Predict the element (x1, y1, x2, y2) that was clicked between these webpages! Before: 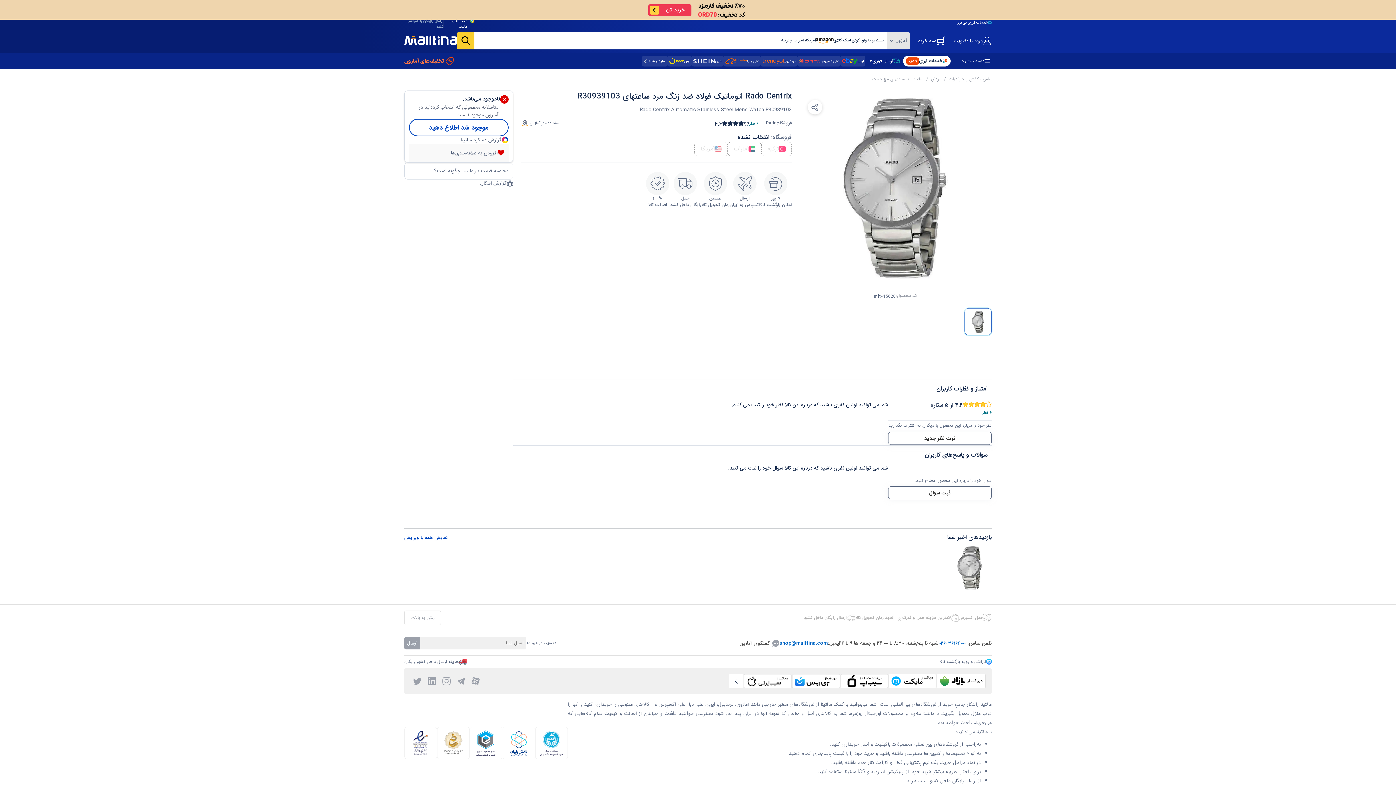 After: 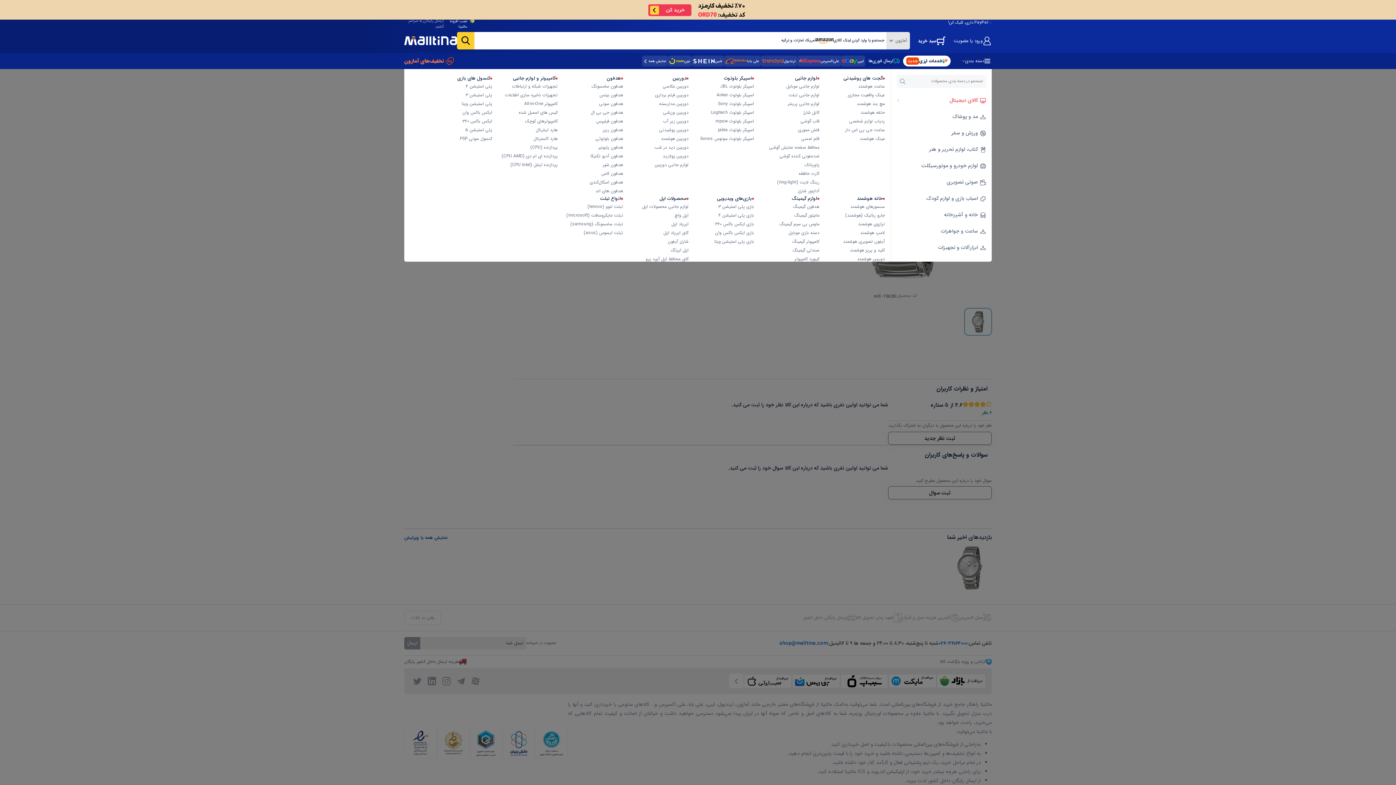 Action: bbox: (965, 54, 992, 67) label: دسته بندی